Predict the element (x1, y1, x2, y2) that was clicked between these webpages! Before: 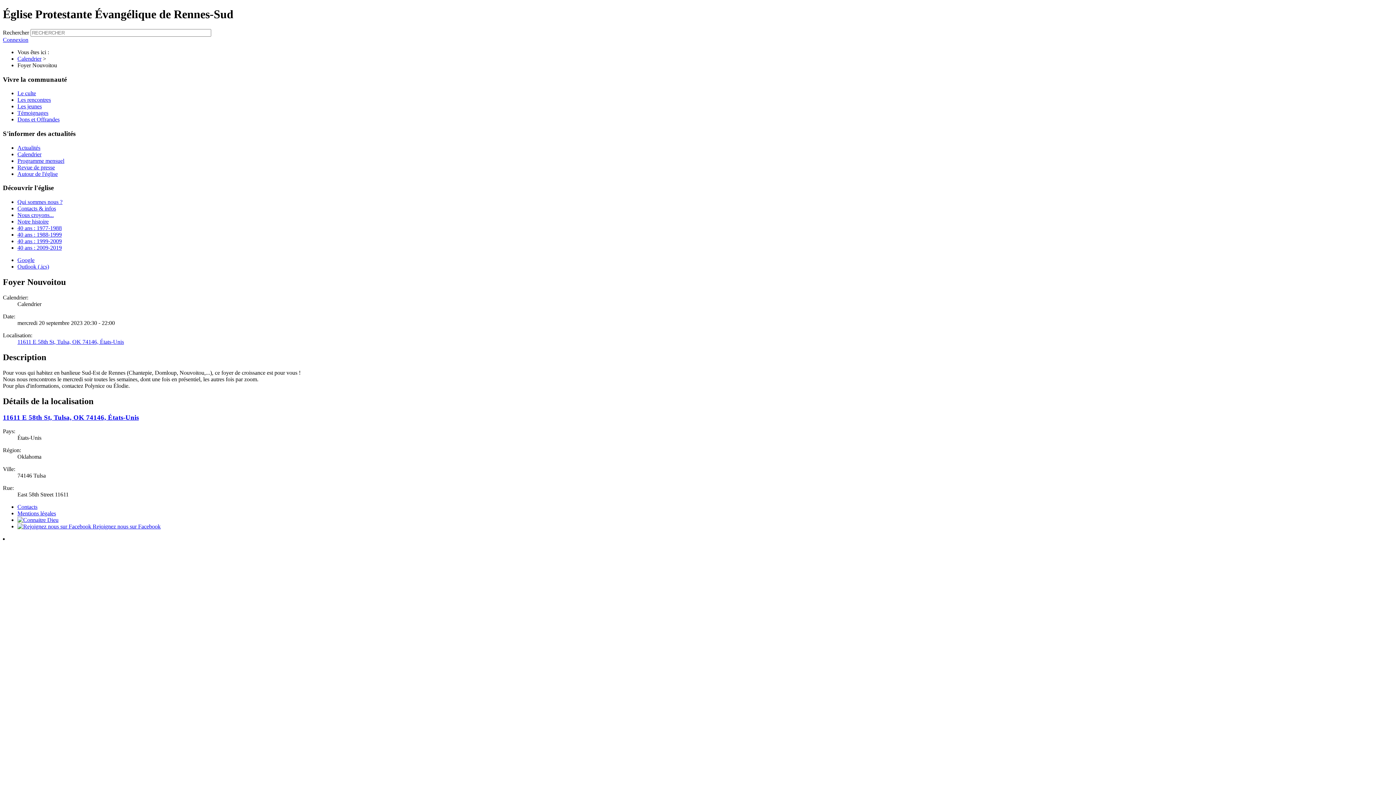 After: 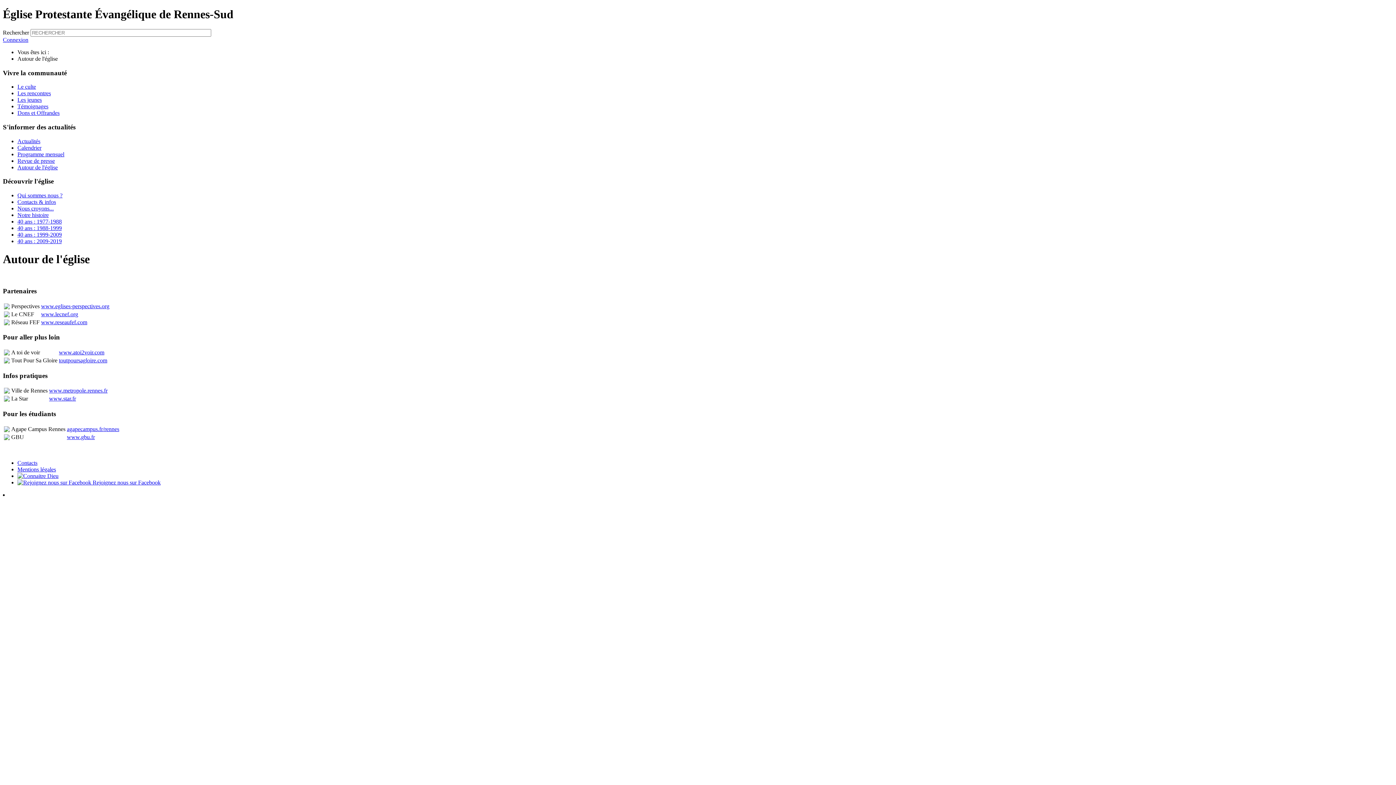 Action: bbox: (17, 170, 57, 177) label: Autour de l'église